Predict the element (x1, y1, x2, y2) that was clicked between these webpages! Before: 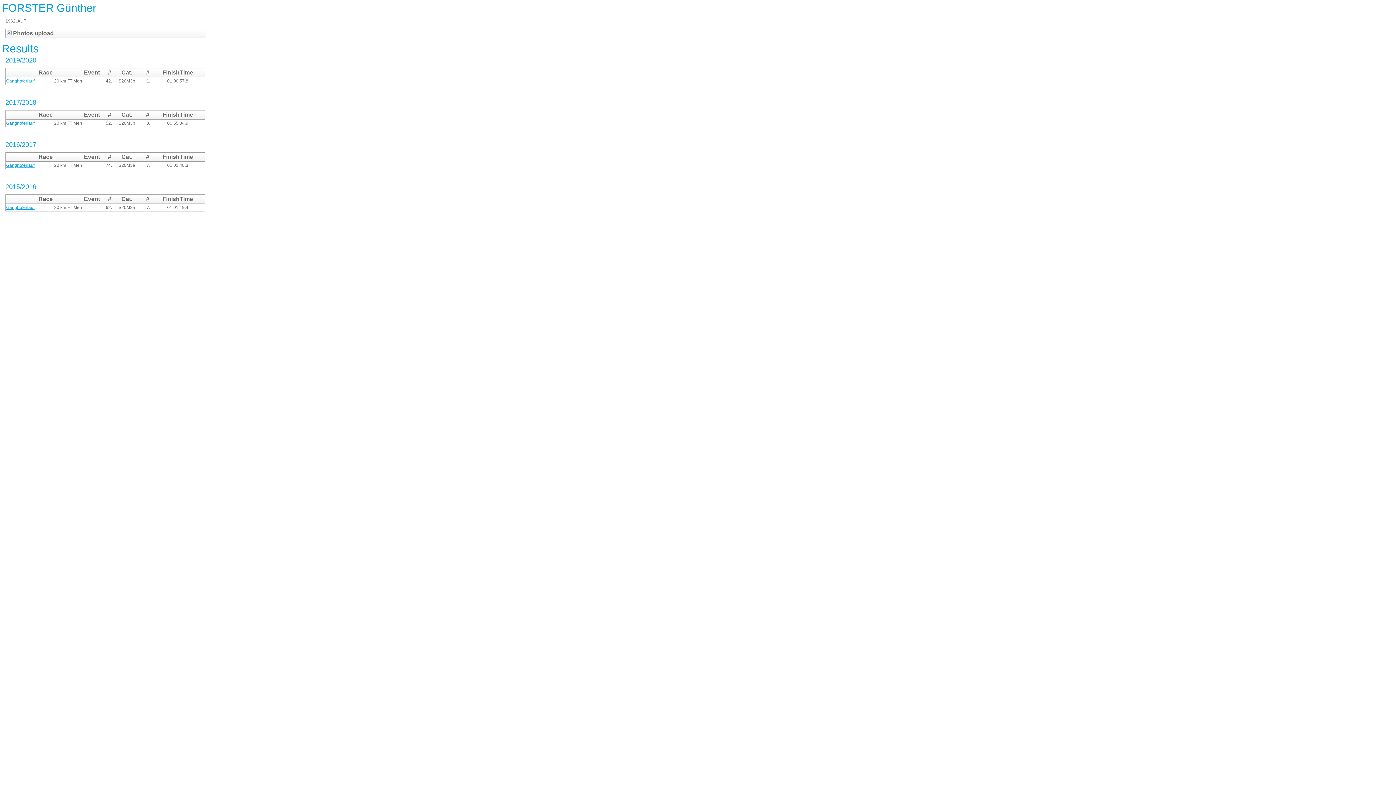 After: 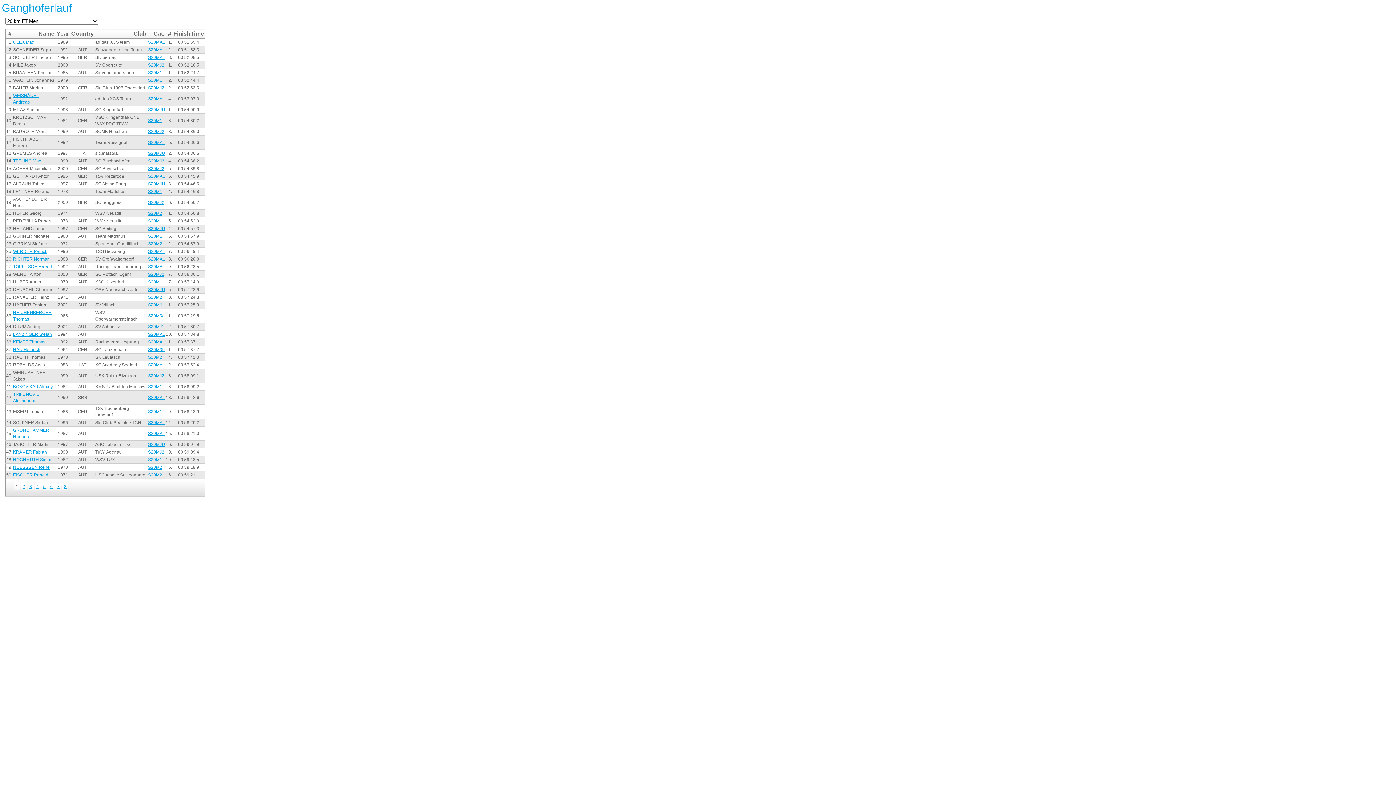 Action: bbox: (6, 162, 34, 168) label: Ganghoferlauf